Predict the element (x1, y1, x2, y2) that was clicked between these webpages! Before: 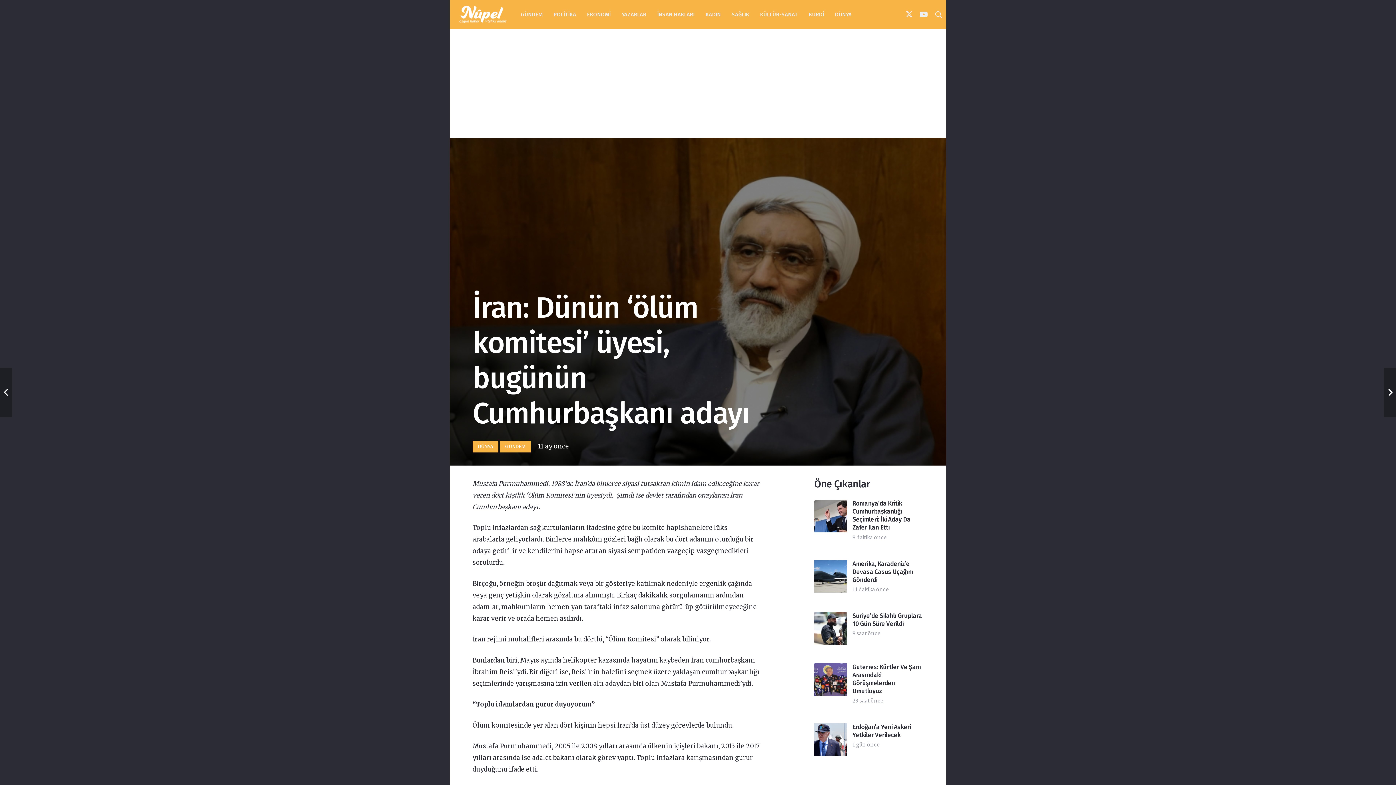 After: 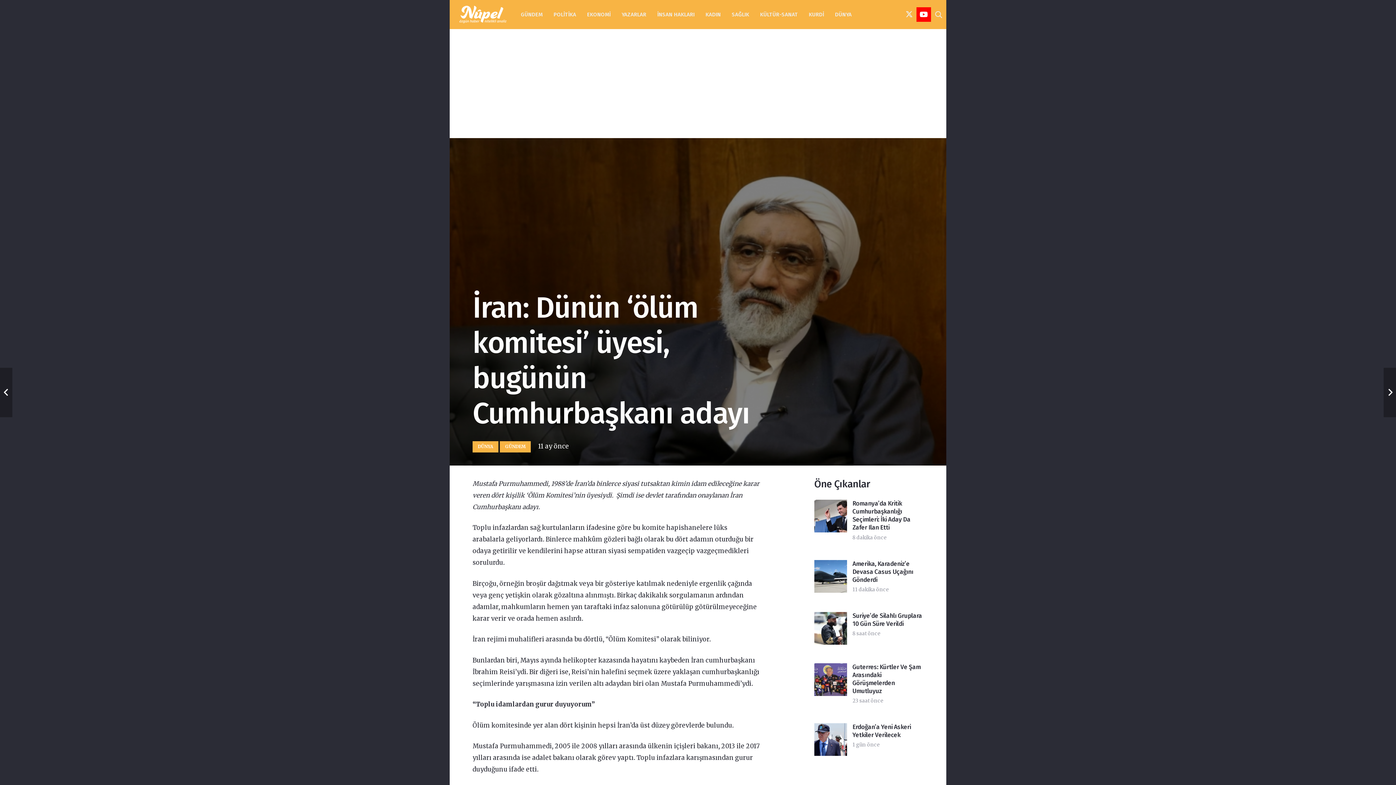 Action: label: YouTube bbox: (916, 7, 931, 21)